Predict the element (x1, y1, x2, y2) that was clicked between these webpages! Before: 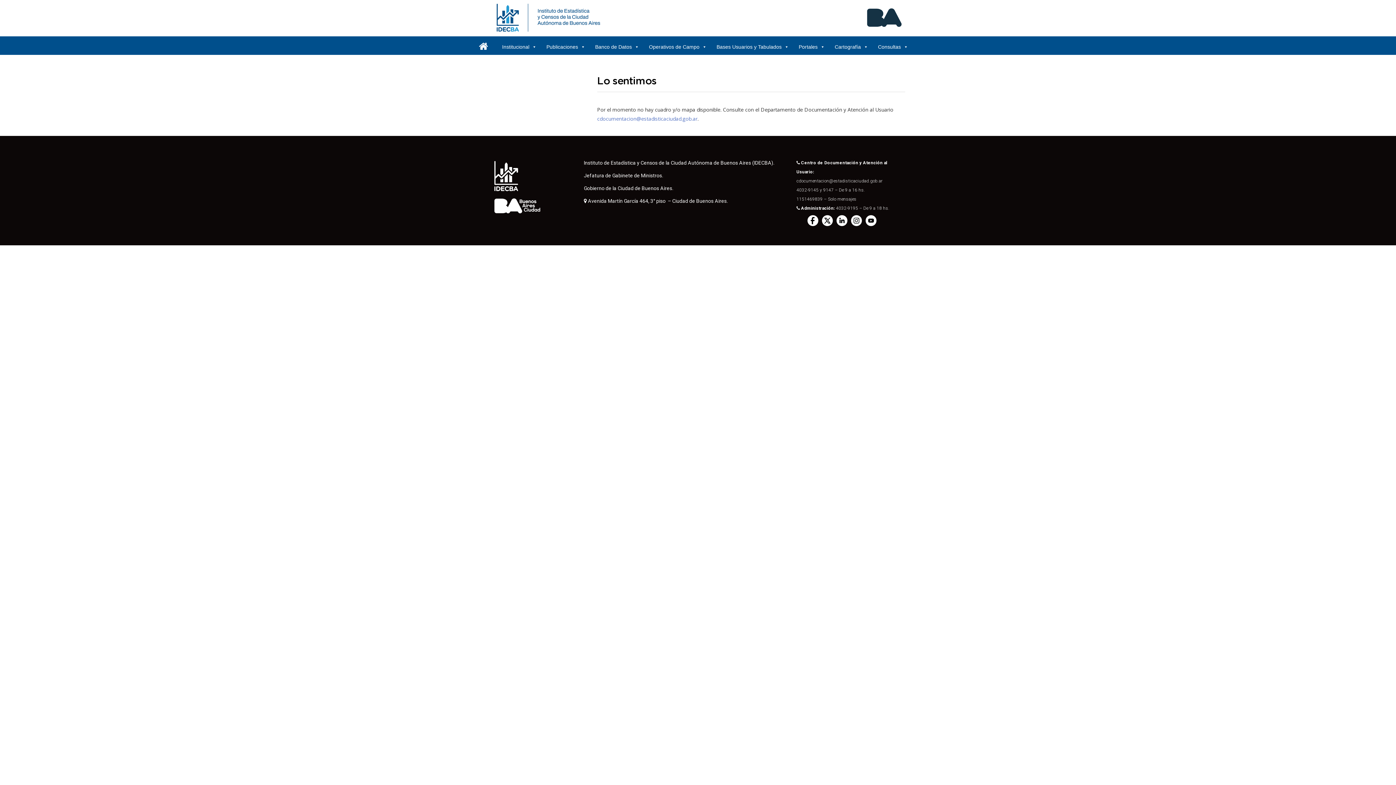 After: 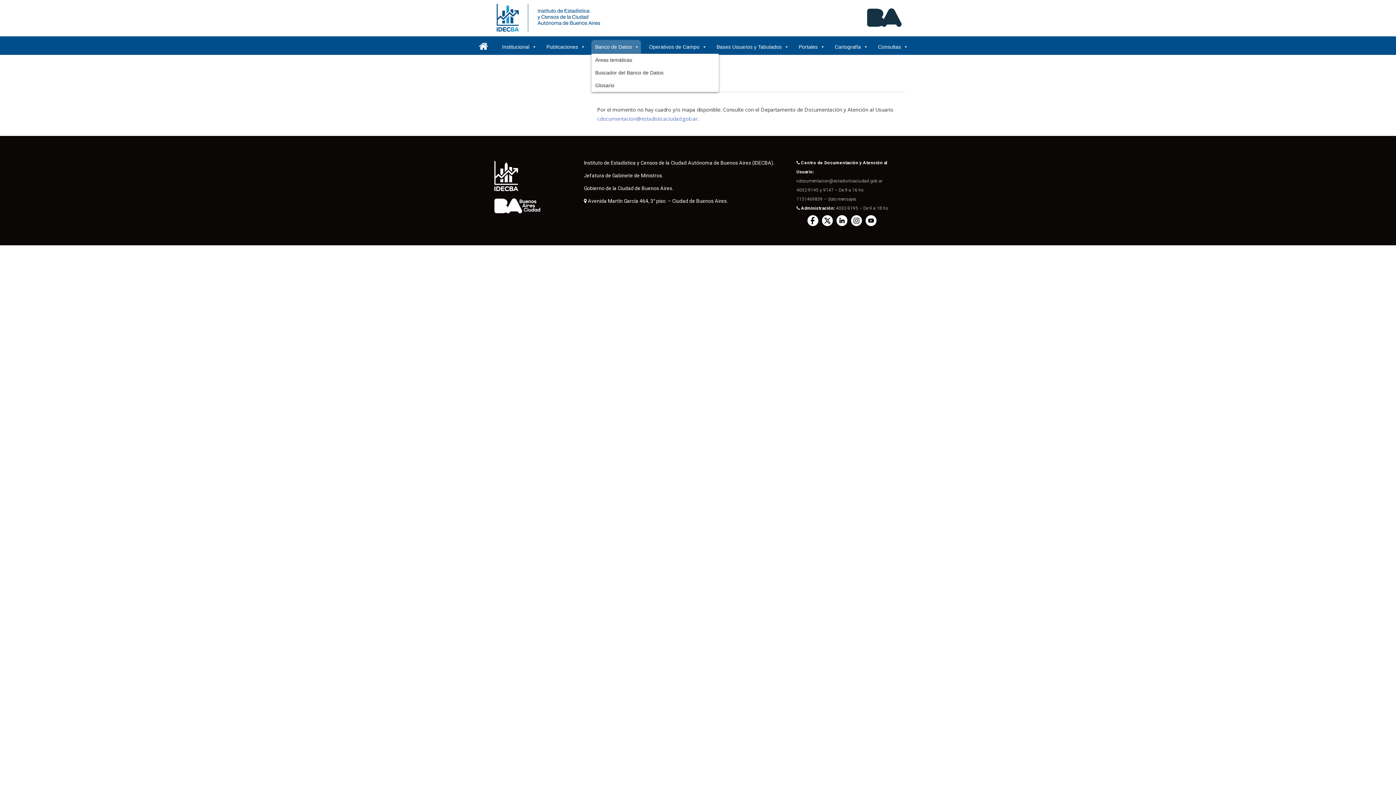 Action: bbox: (591, 40, 641, 53) label: Banco de Datos